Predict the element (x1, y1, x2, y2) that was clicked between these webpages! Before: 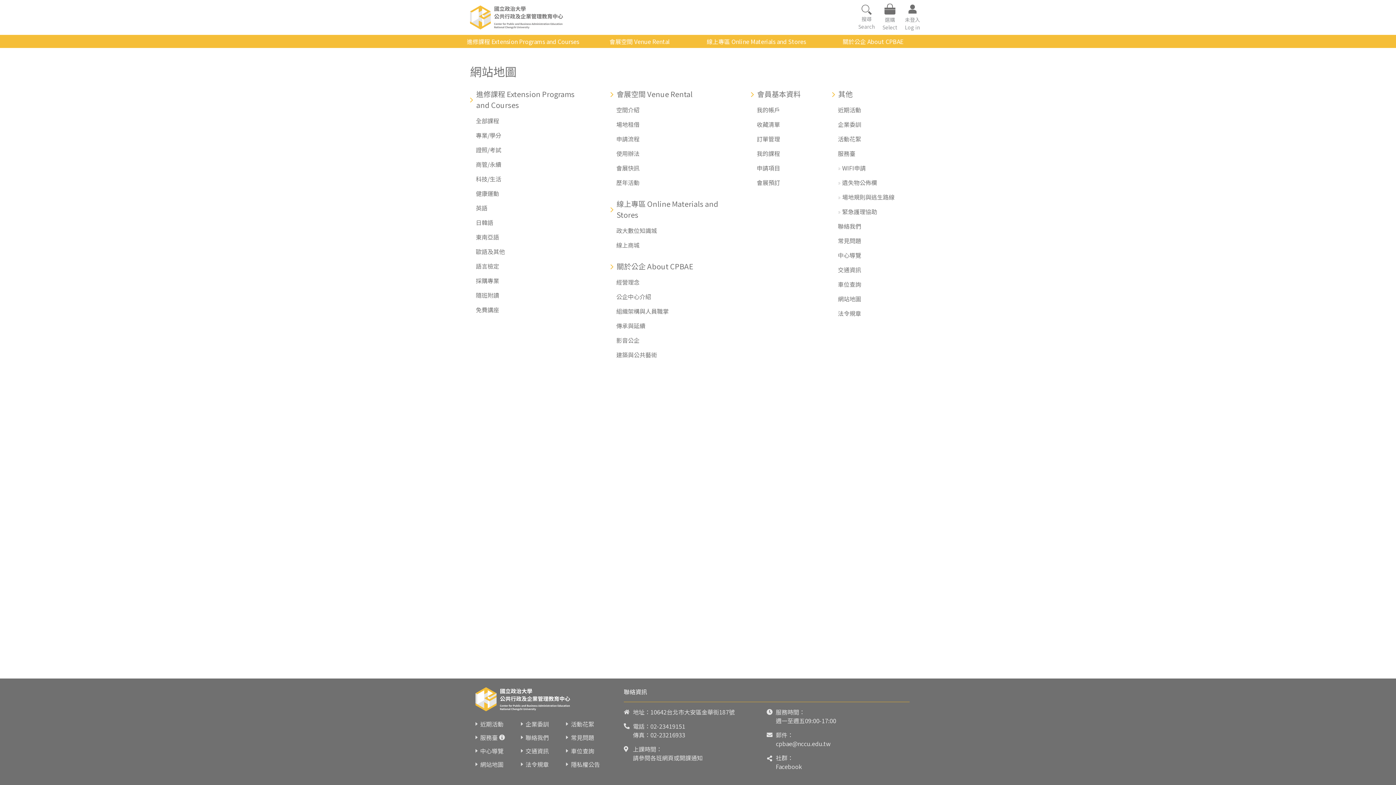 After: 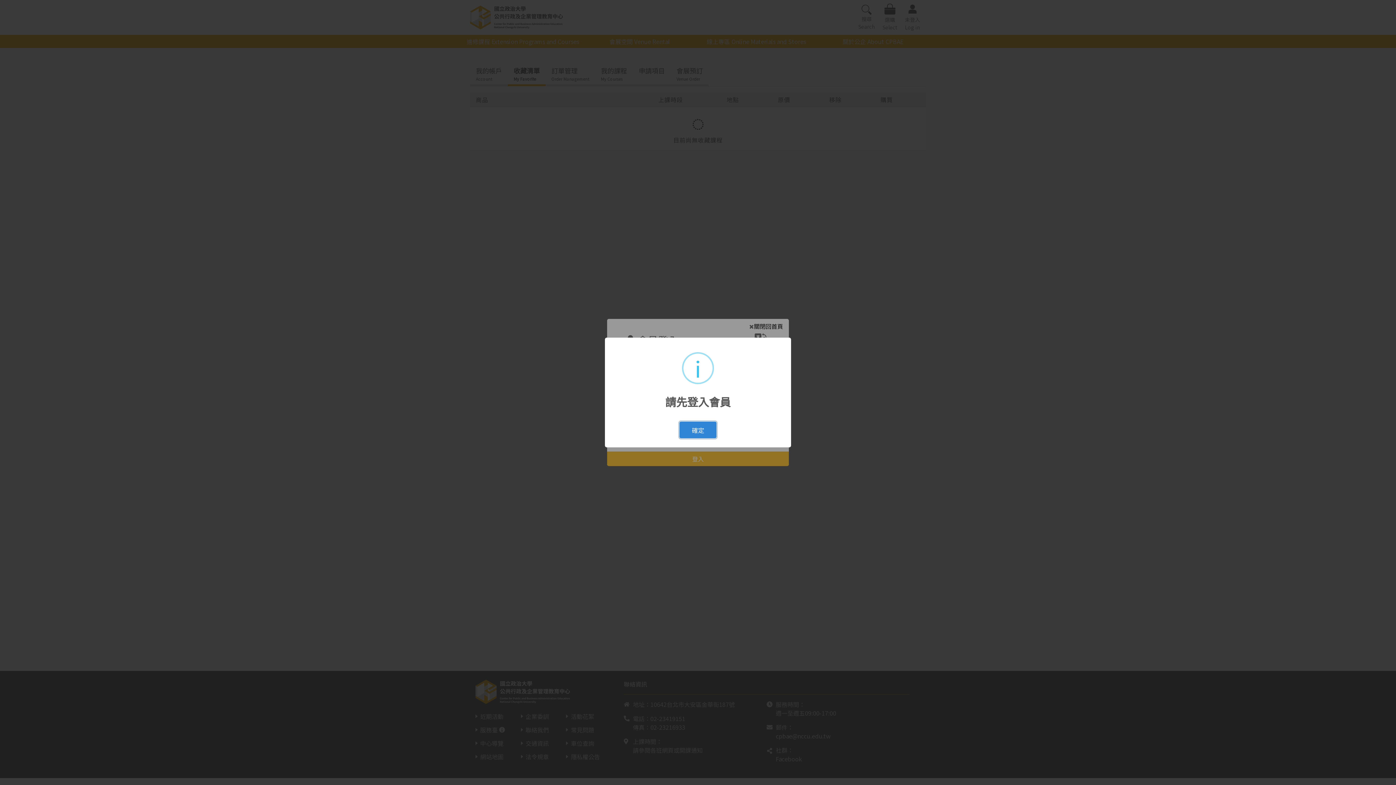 Action: label: 收藏清單 bbox: (756, 120, 780, 128)